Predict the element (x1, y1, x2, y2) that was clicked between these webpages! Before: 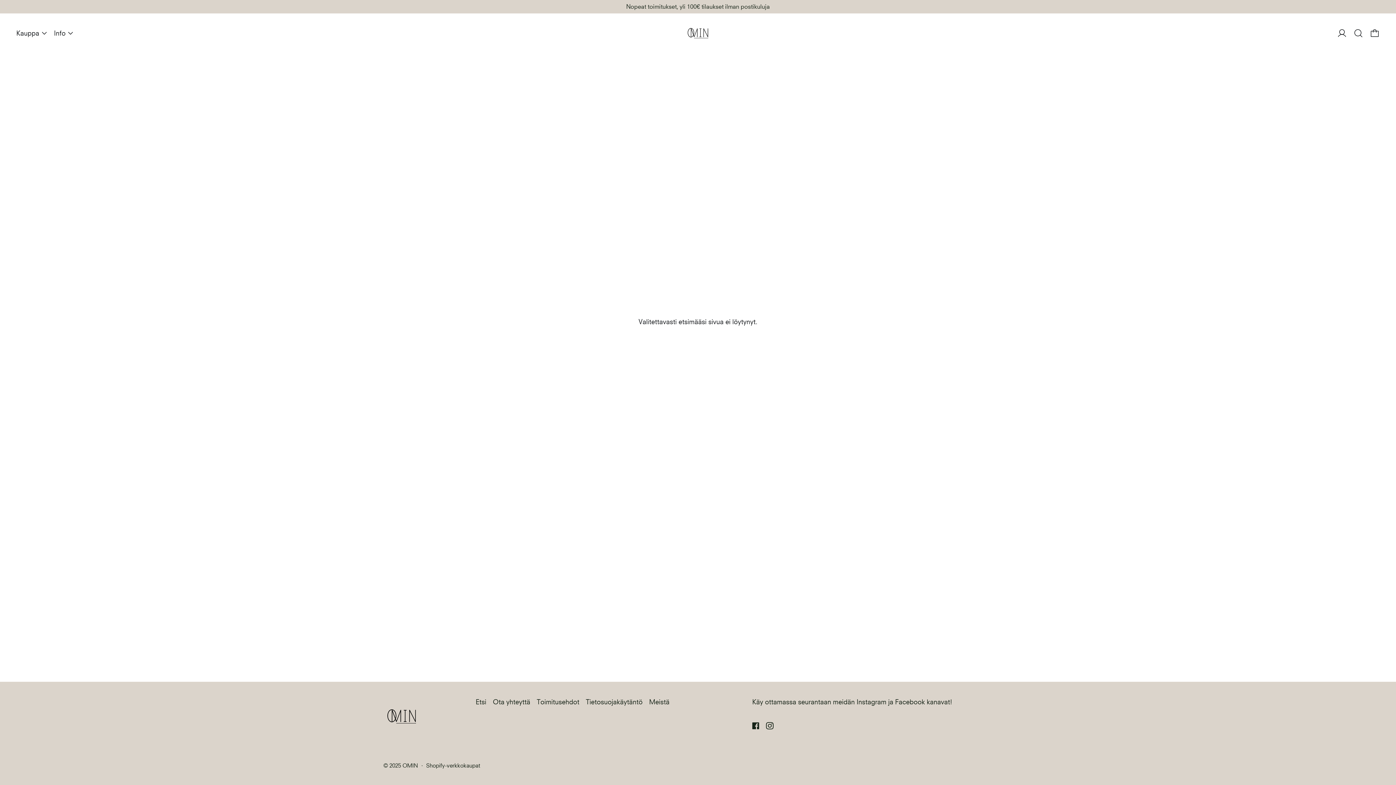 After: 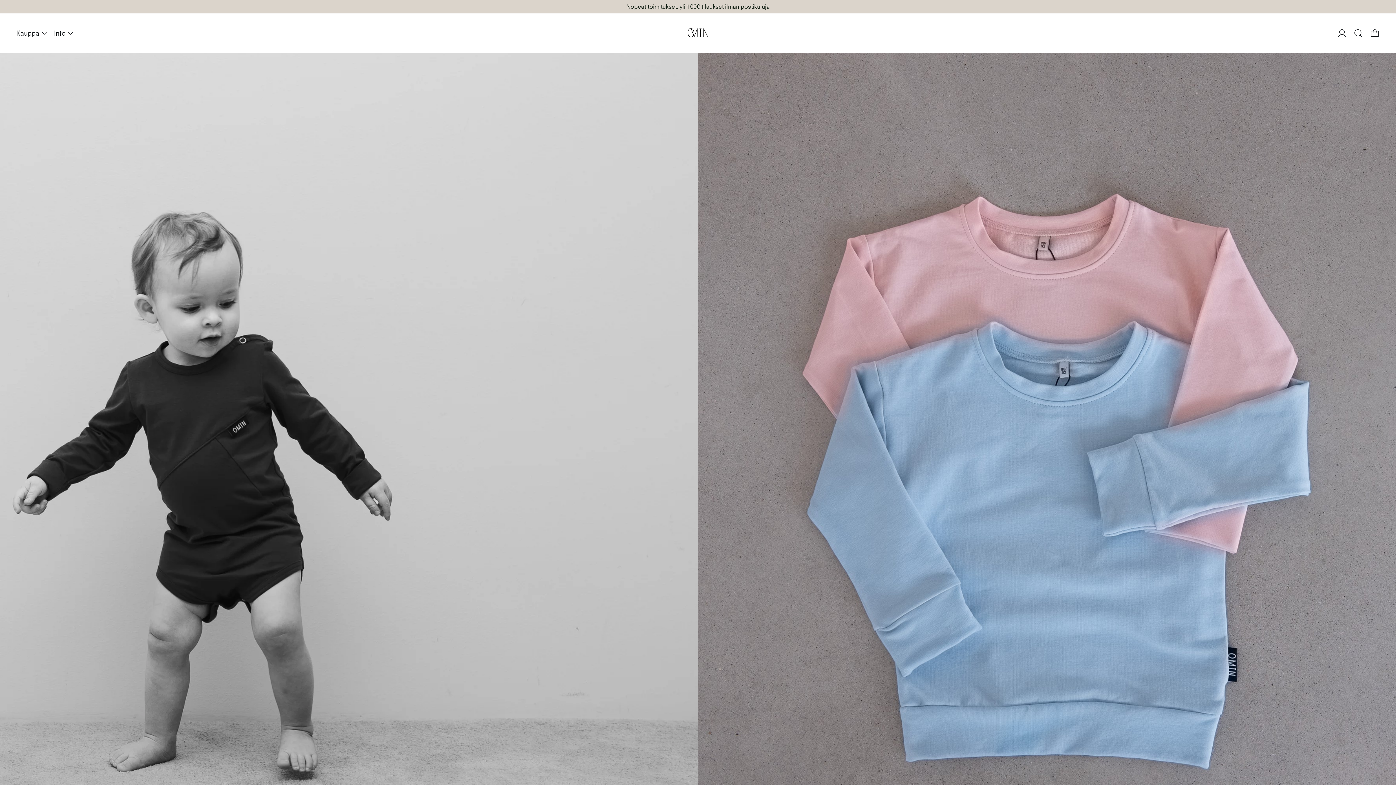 Action: bbox: (685, 20, 711, 46)